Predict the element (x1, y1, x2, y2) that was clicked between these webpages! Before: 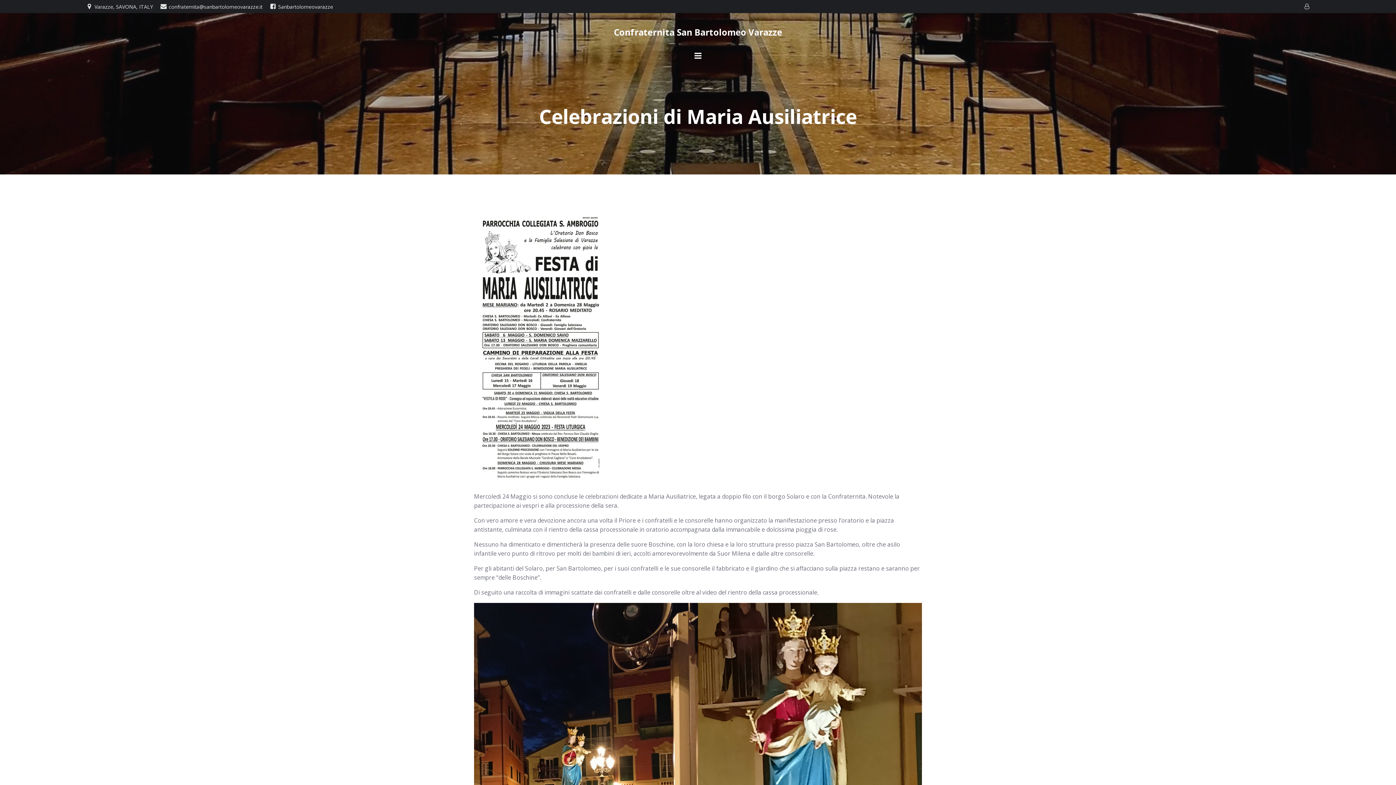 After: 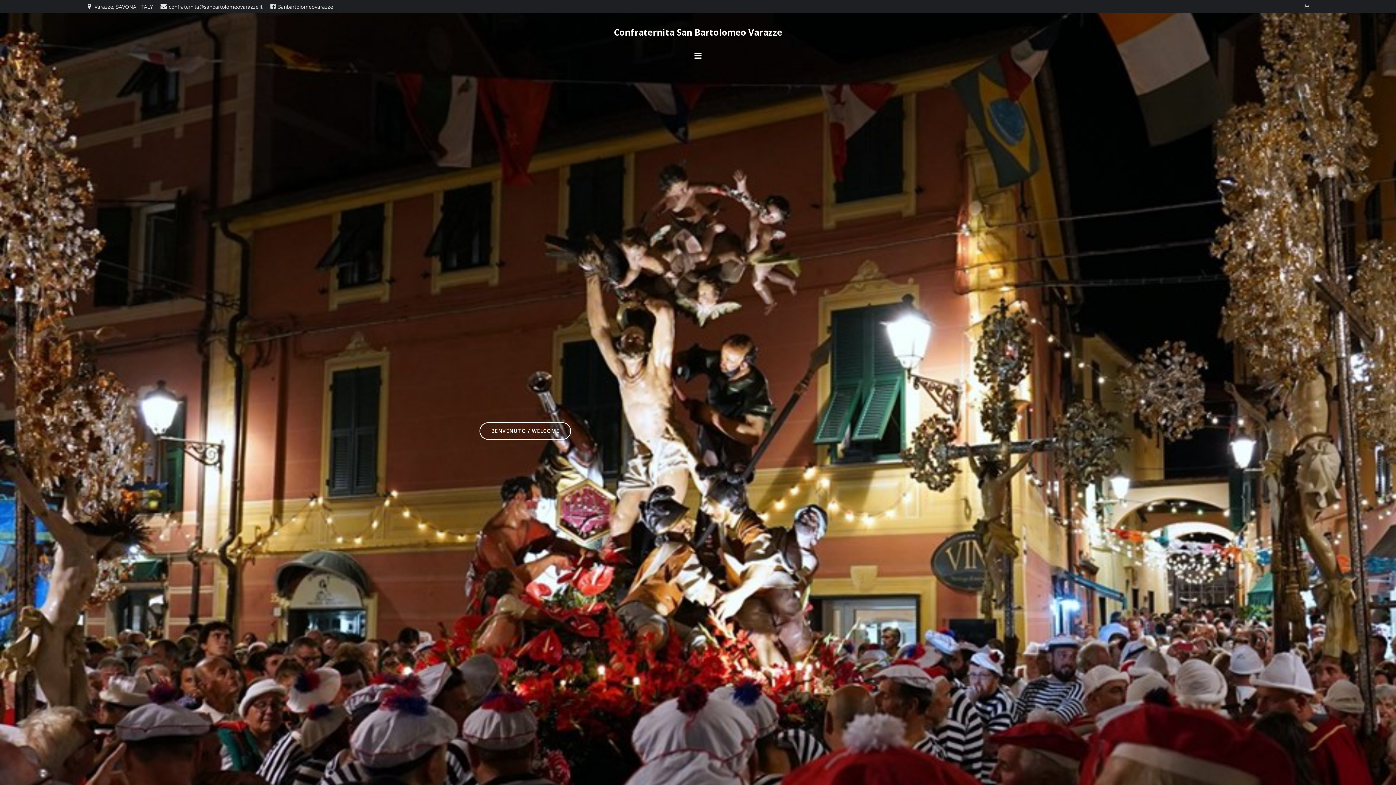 Action: label: Confraternita San Bartolomeo Varazze bbox: (614, 25, 782, 38)